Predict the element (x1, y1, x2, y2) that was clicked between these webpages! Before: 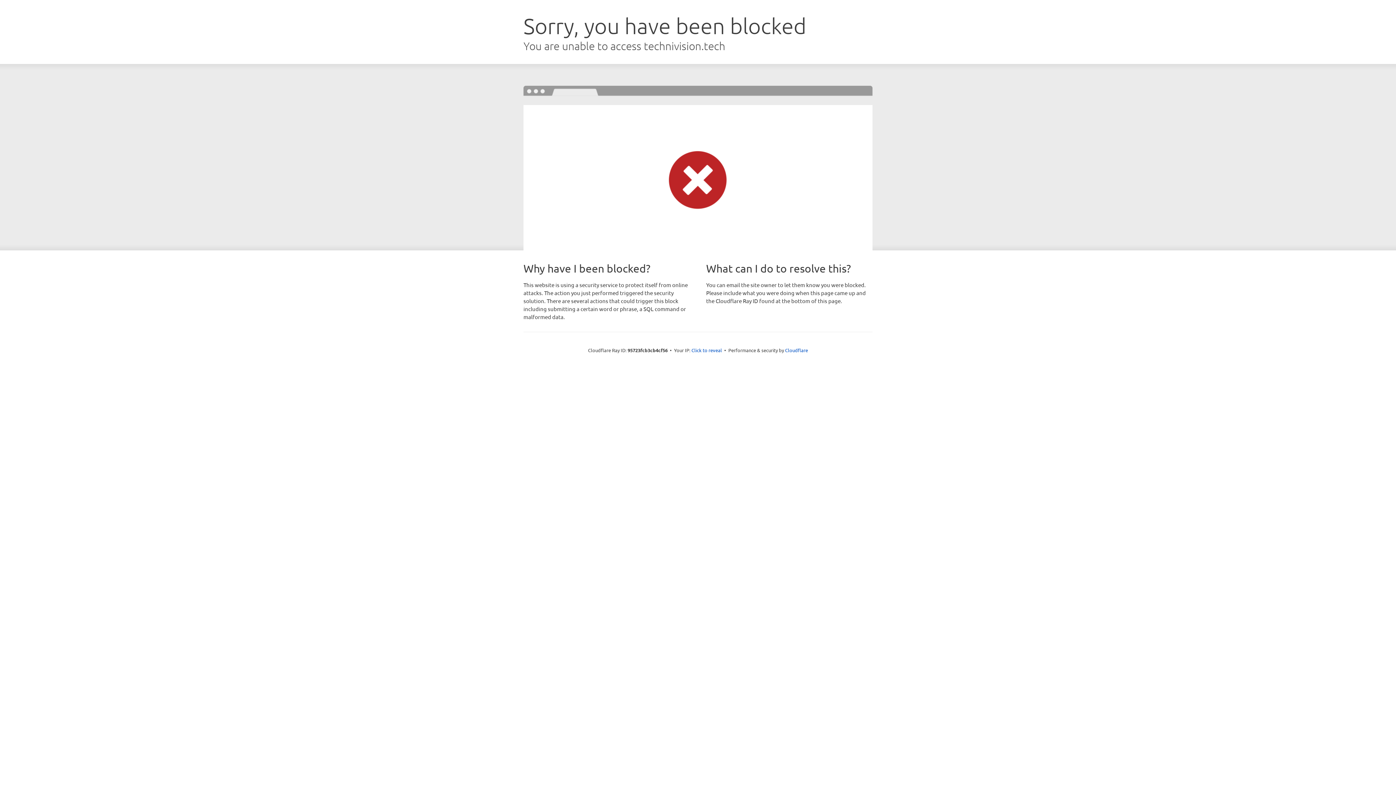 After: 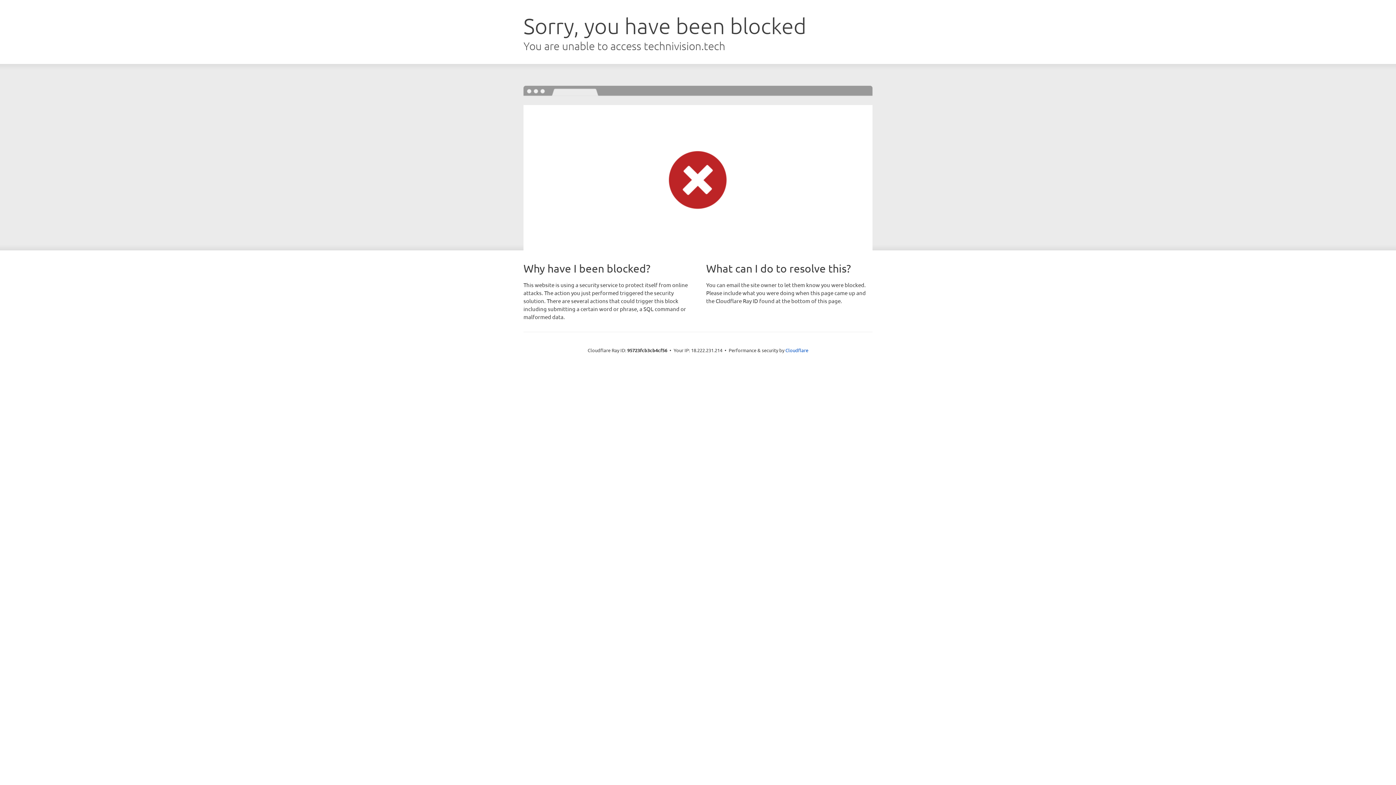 Action: bbox: (691, 346, 722, 353) label: Click to reveal